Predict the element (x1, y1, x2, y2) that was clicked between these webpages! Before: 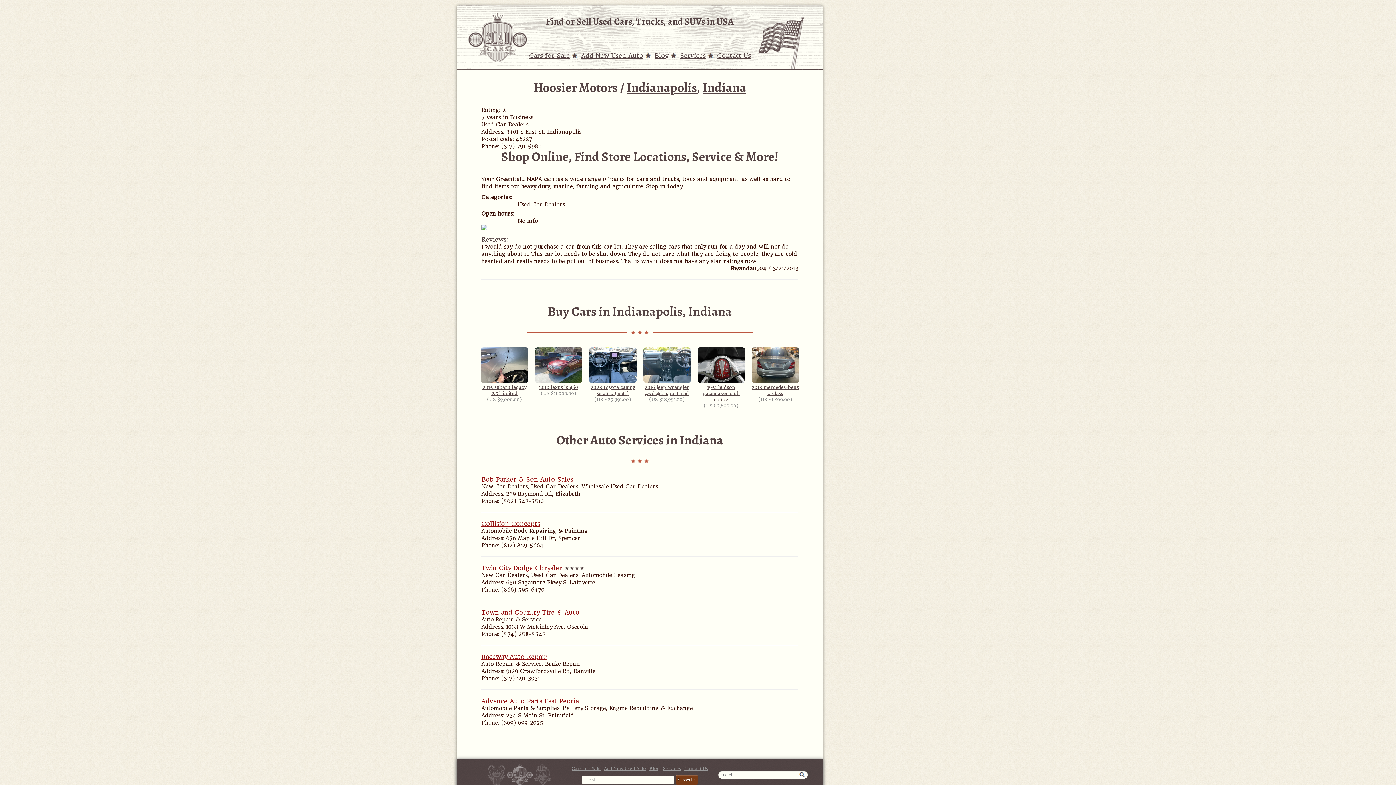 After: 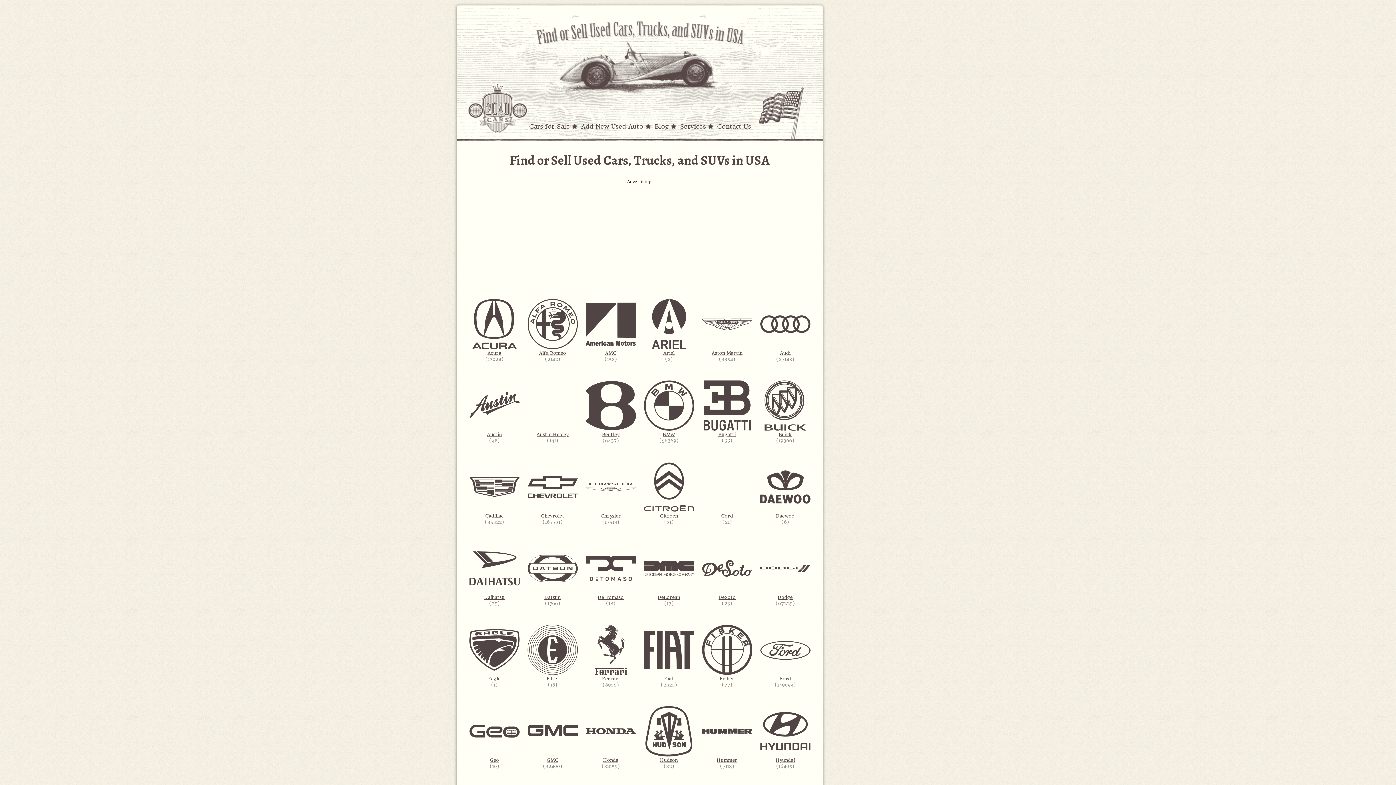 Action: bbox: (467, 12, 528, 62)